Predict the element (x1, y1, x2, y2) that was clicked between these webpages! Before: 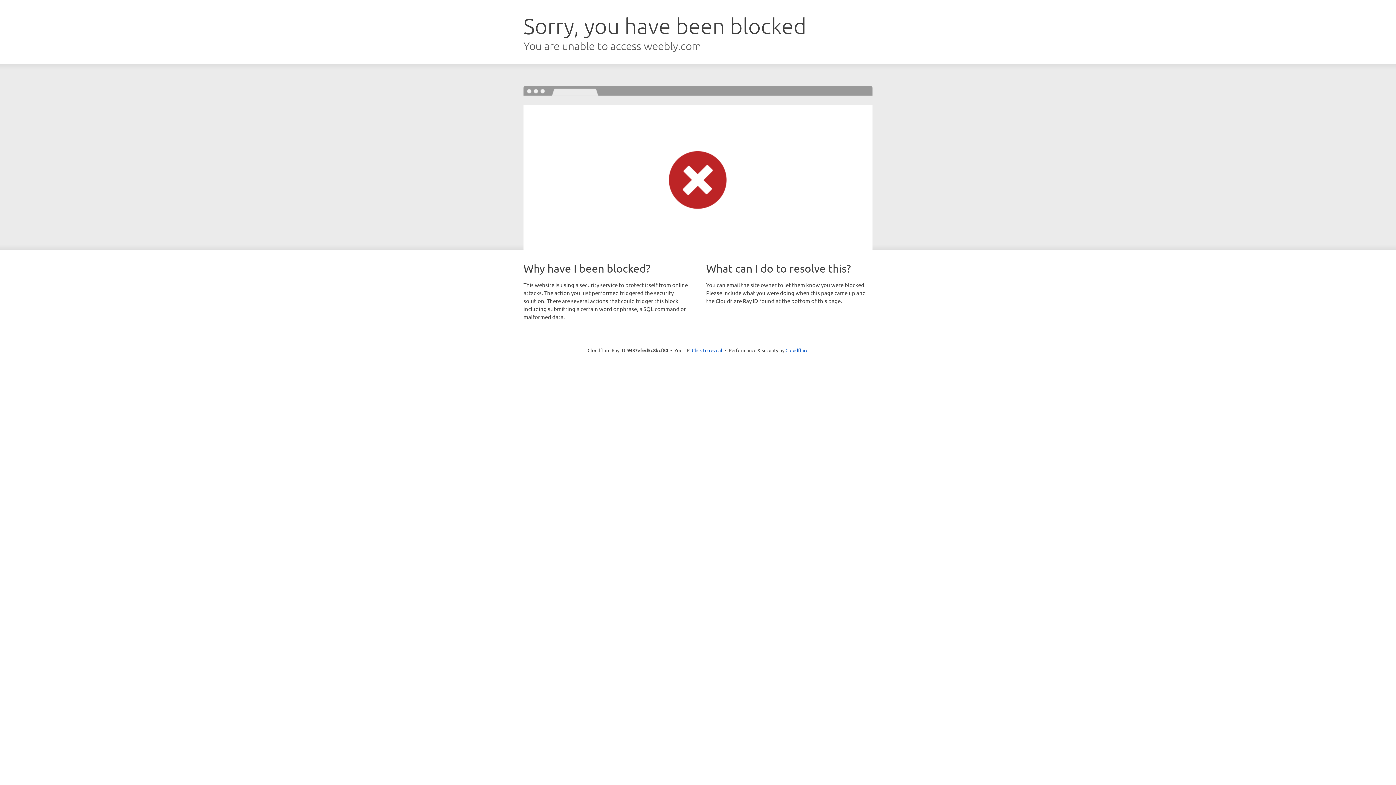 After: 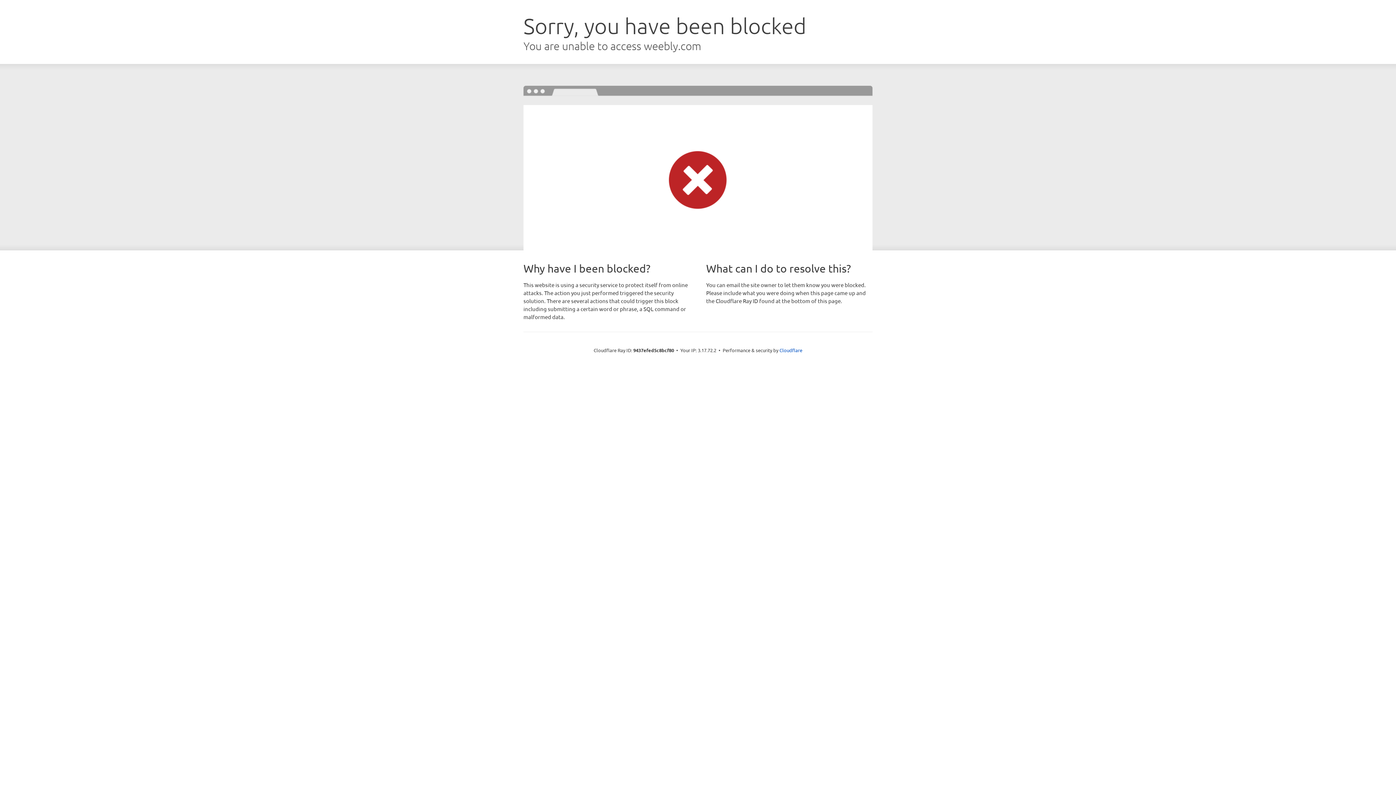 Action: label: Click to reveal bbox: (692, 346, 722, 353)